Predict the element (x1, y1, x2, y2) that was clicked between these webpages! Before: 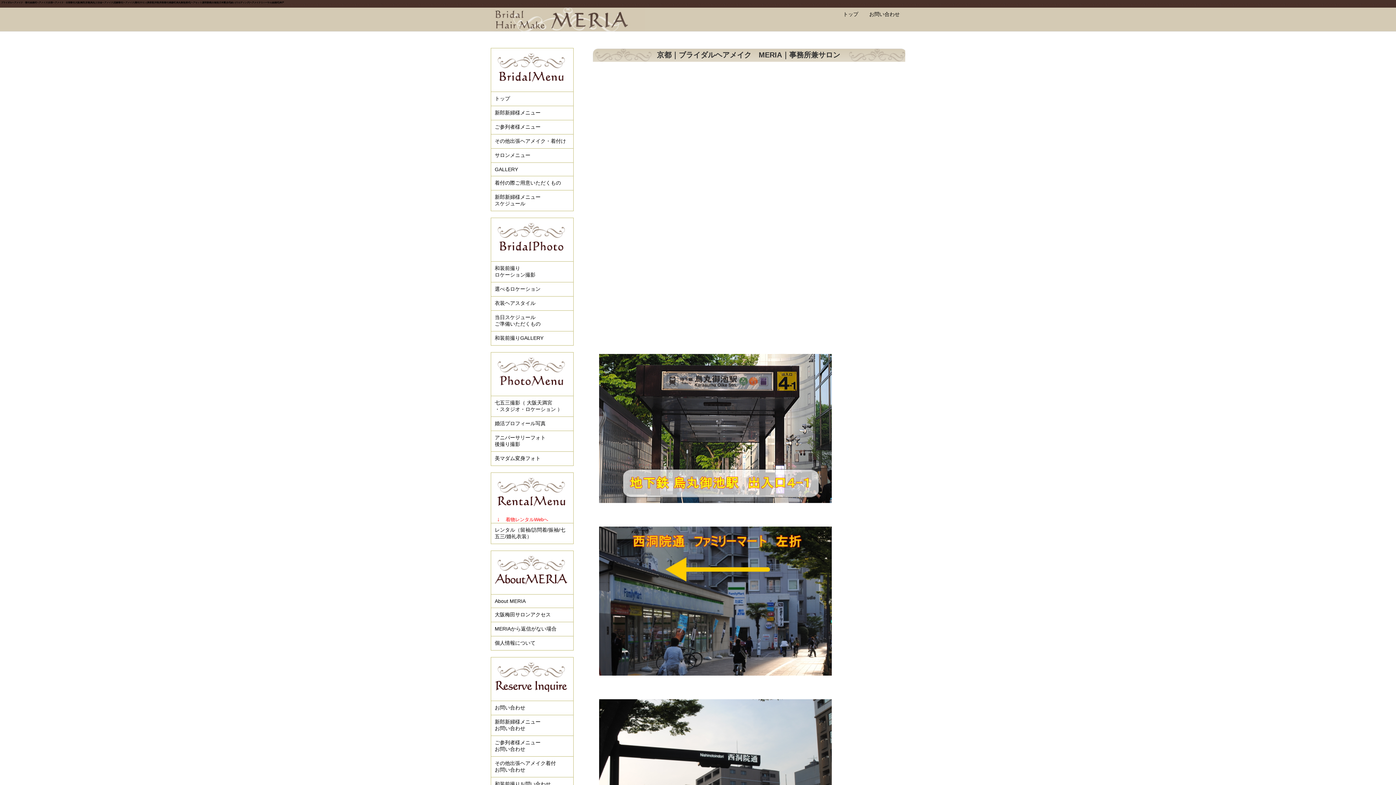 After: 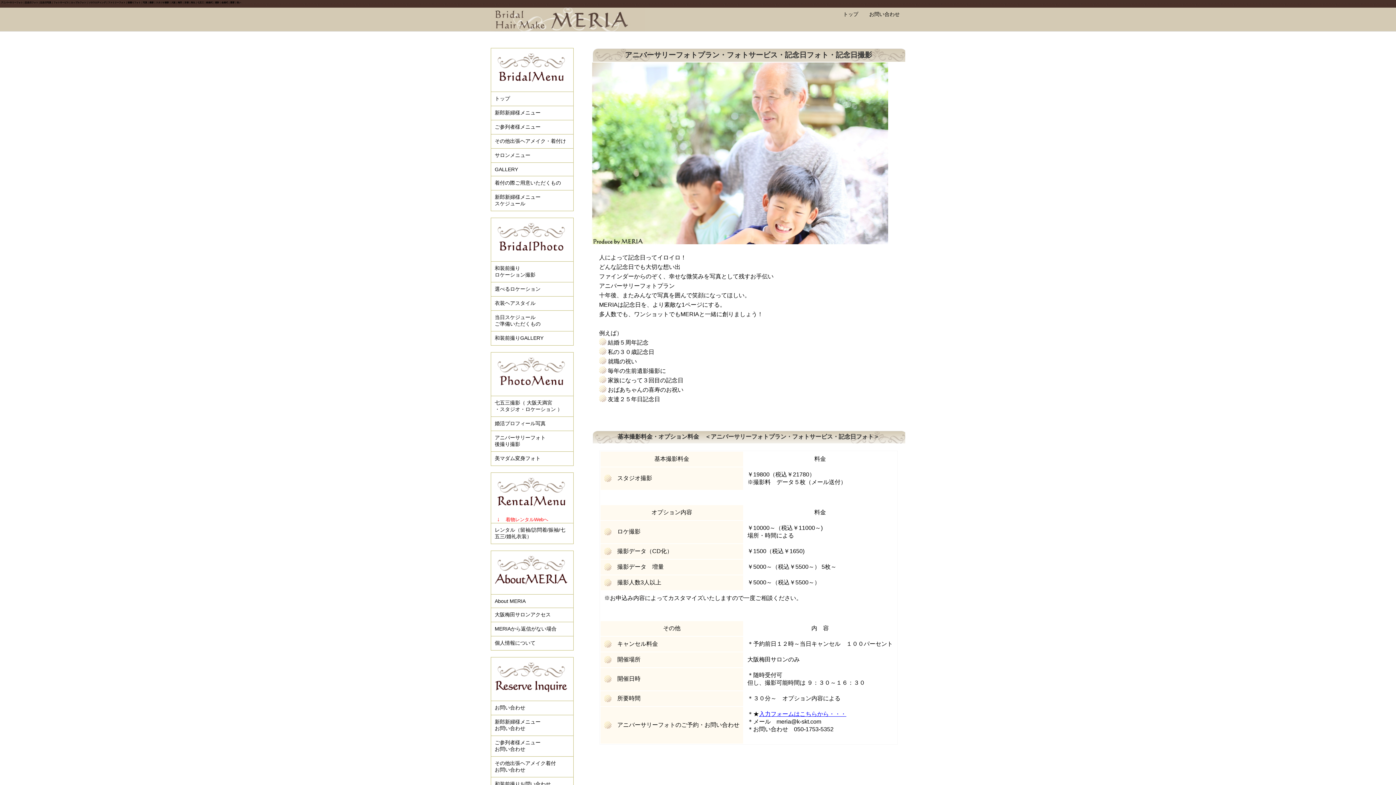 Action: bbox: (491, 430, 573, 451) label: アニバーサリーフォト
後撮り撮影